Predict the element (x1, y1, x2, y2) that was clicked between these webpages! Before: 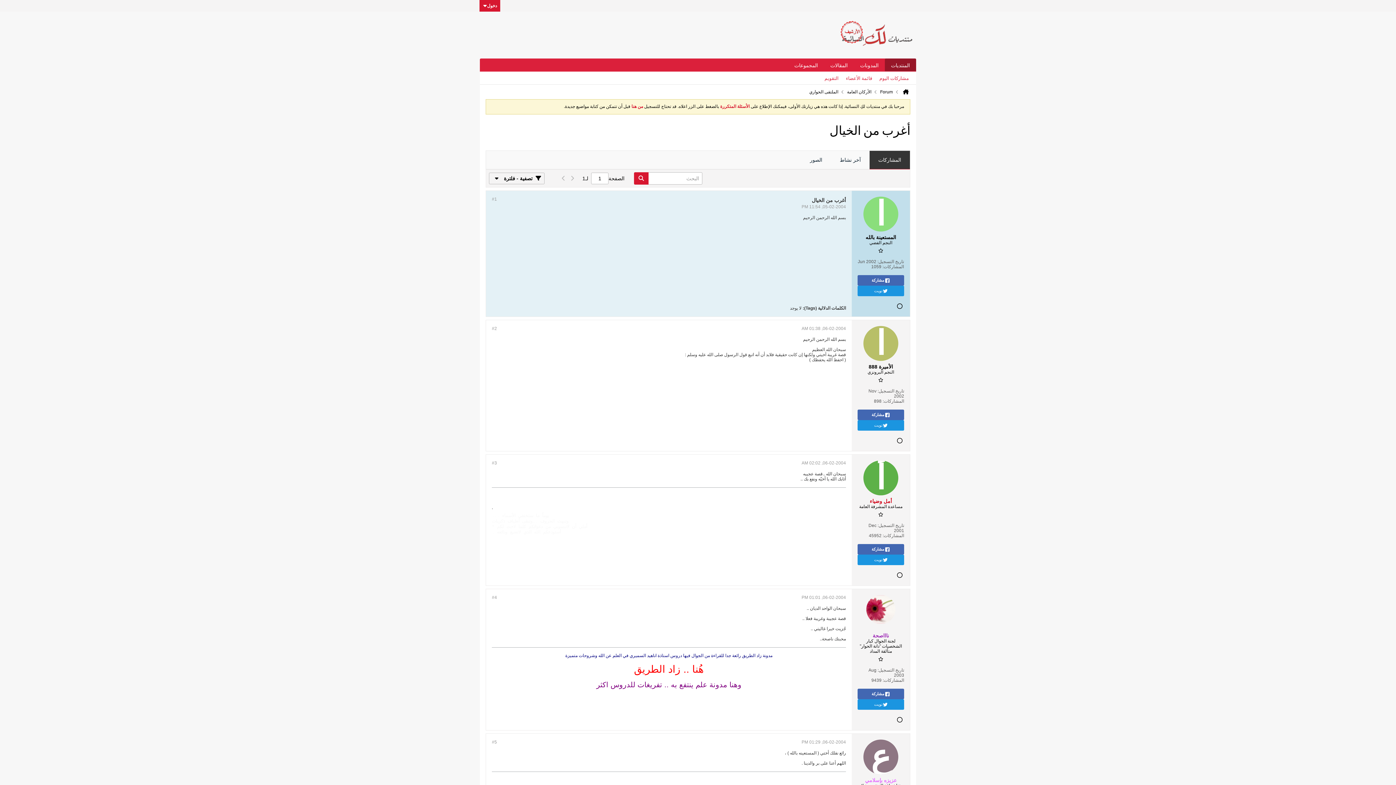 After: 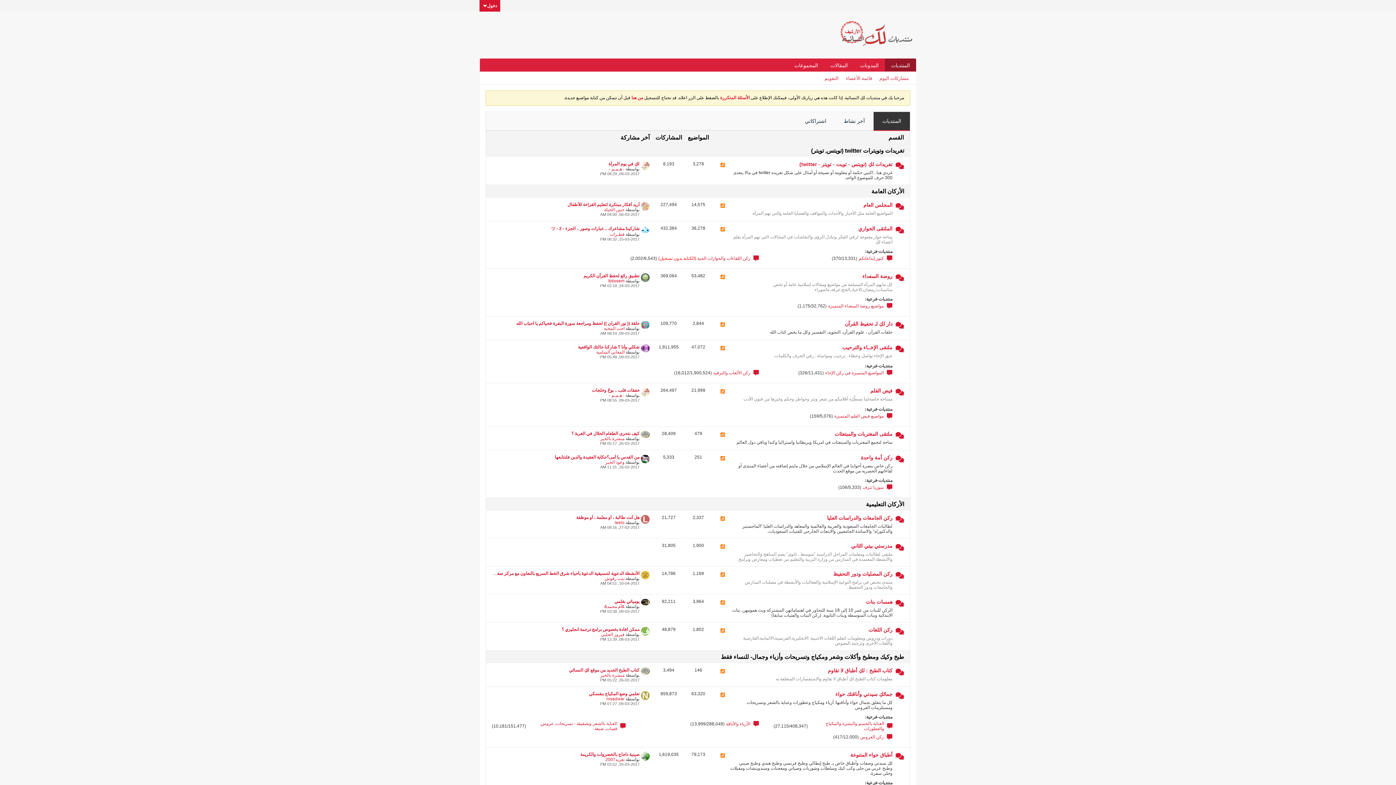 Action: bbox: (885, 58, 916, 71) label: المنتديات